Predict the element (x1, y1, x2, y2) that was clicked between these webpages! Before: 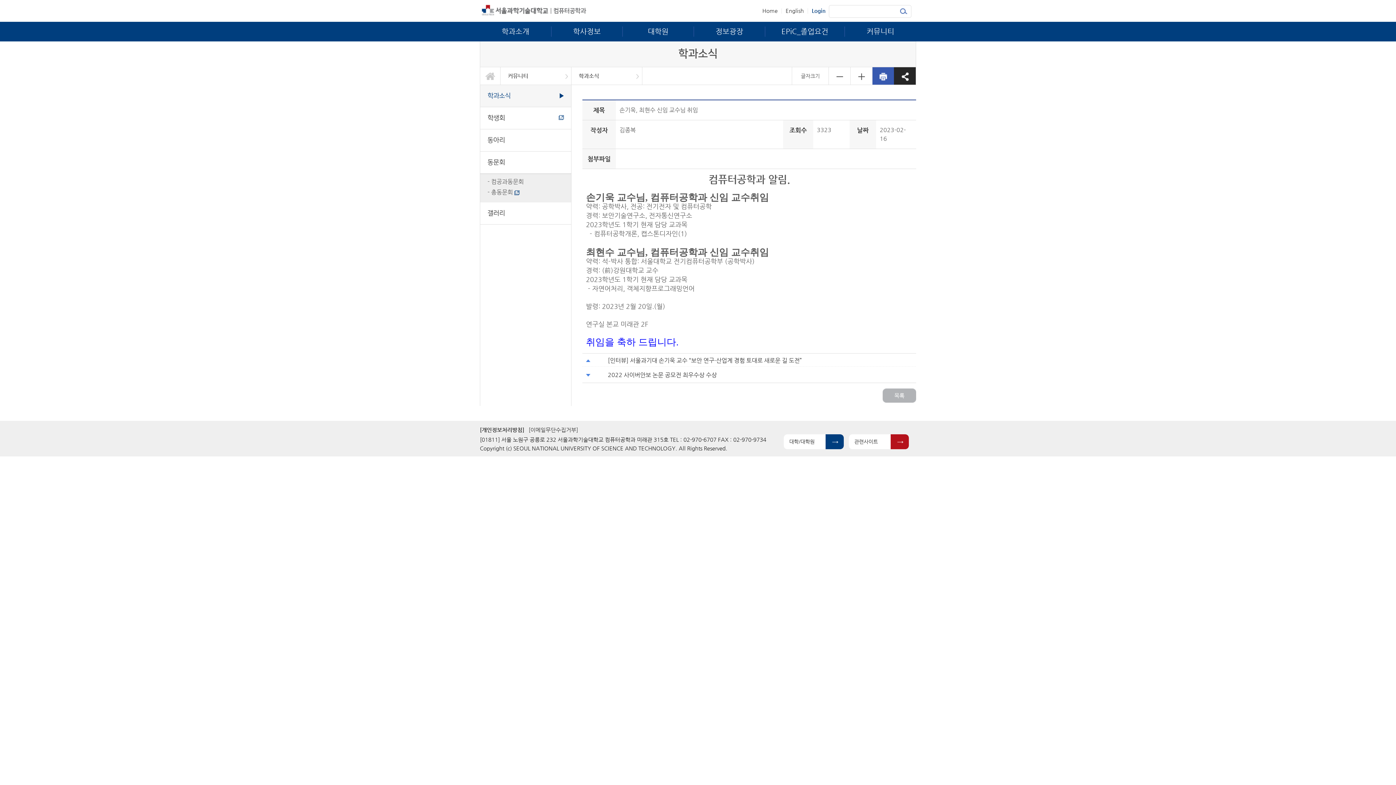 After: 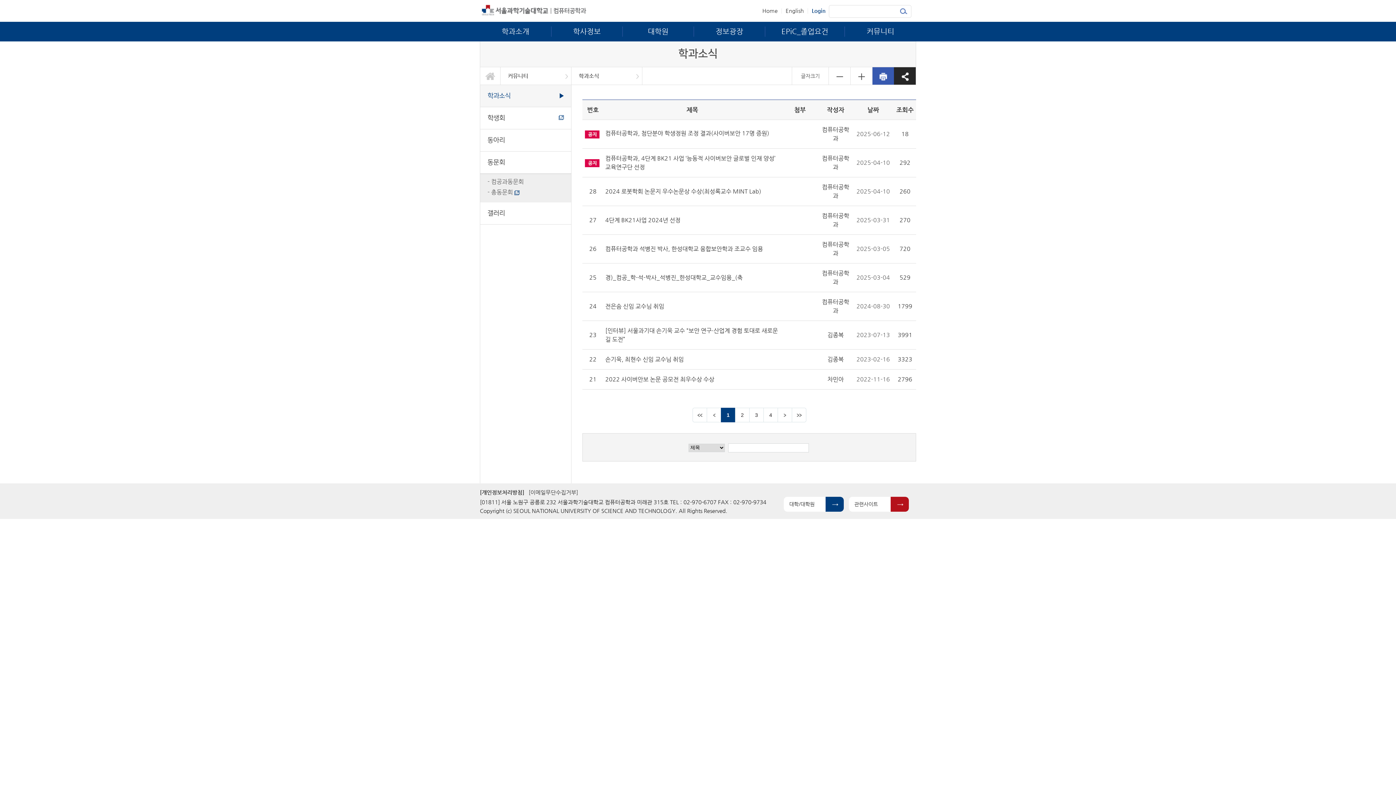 Action: bbox: (508, 67, 560, 84) label: 커뮤니티